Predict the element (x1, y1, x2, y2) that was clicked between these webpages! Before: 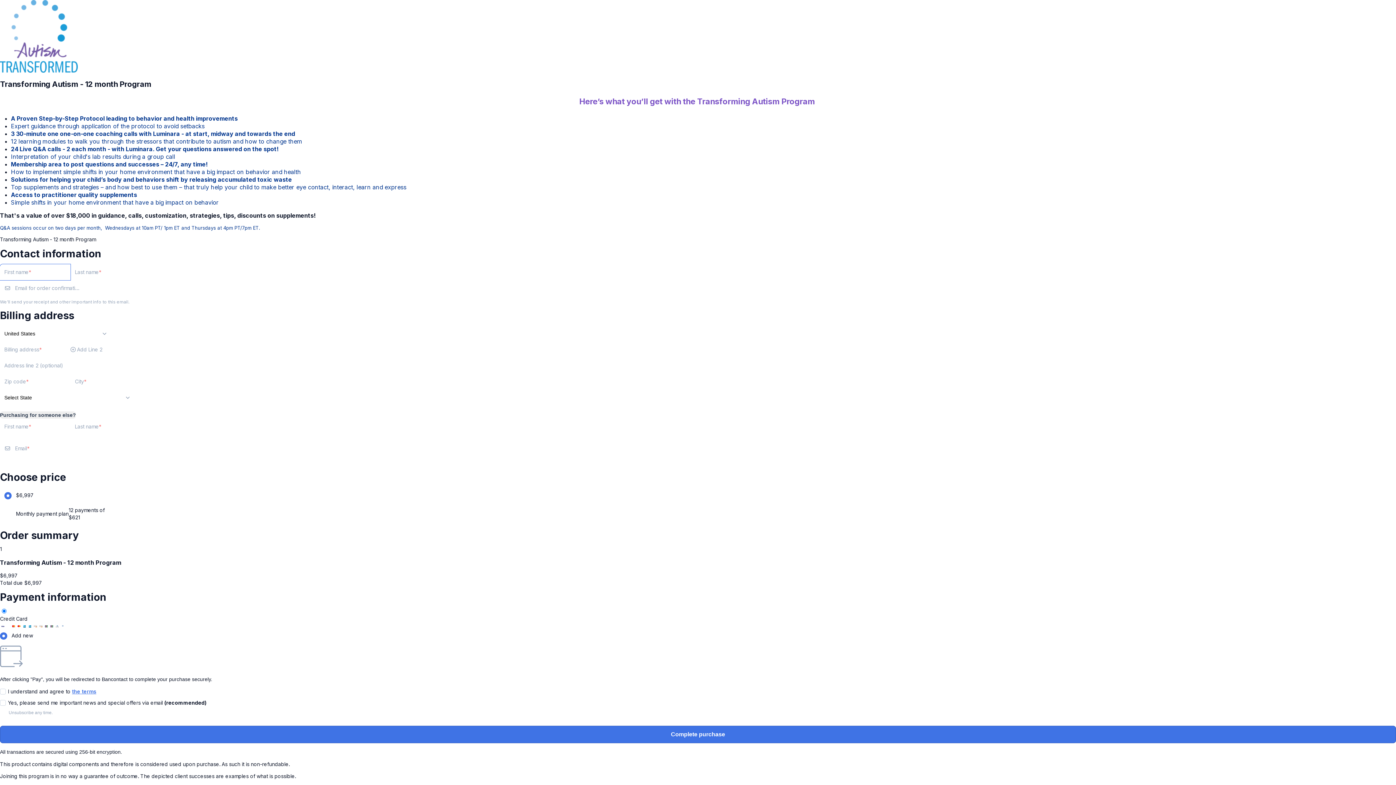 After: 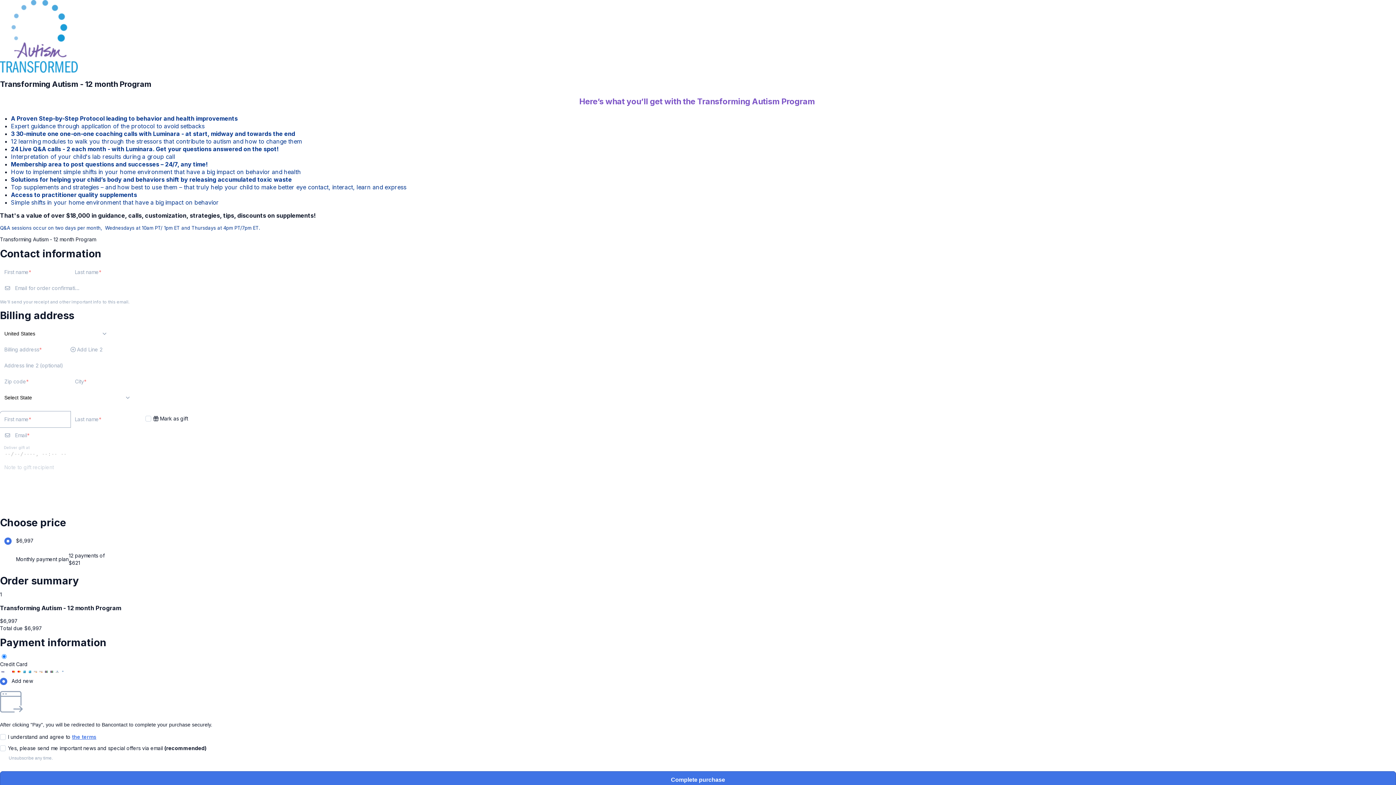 Action: label: Purchasing for someone else? bbox: (0, 411, 76, 419)